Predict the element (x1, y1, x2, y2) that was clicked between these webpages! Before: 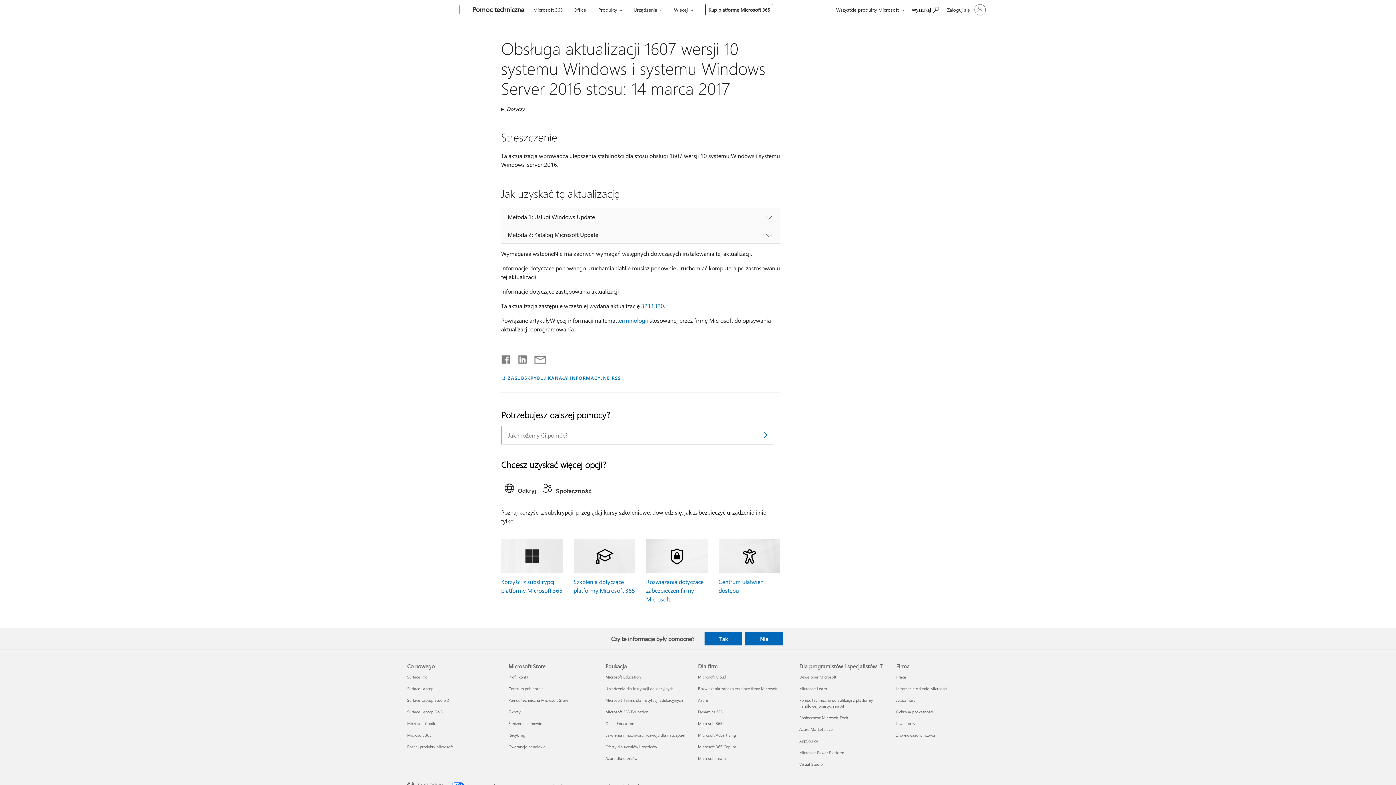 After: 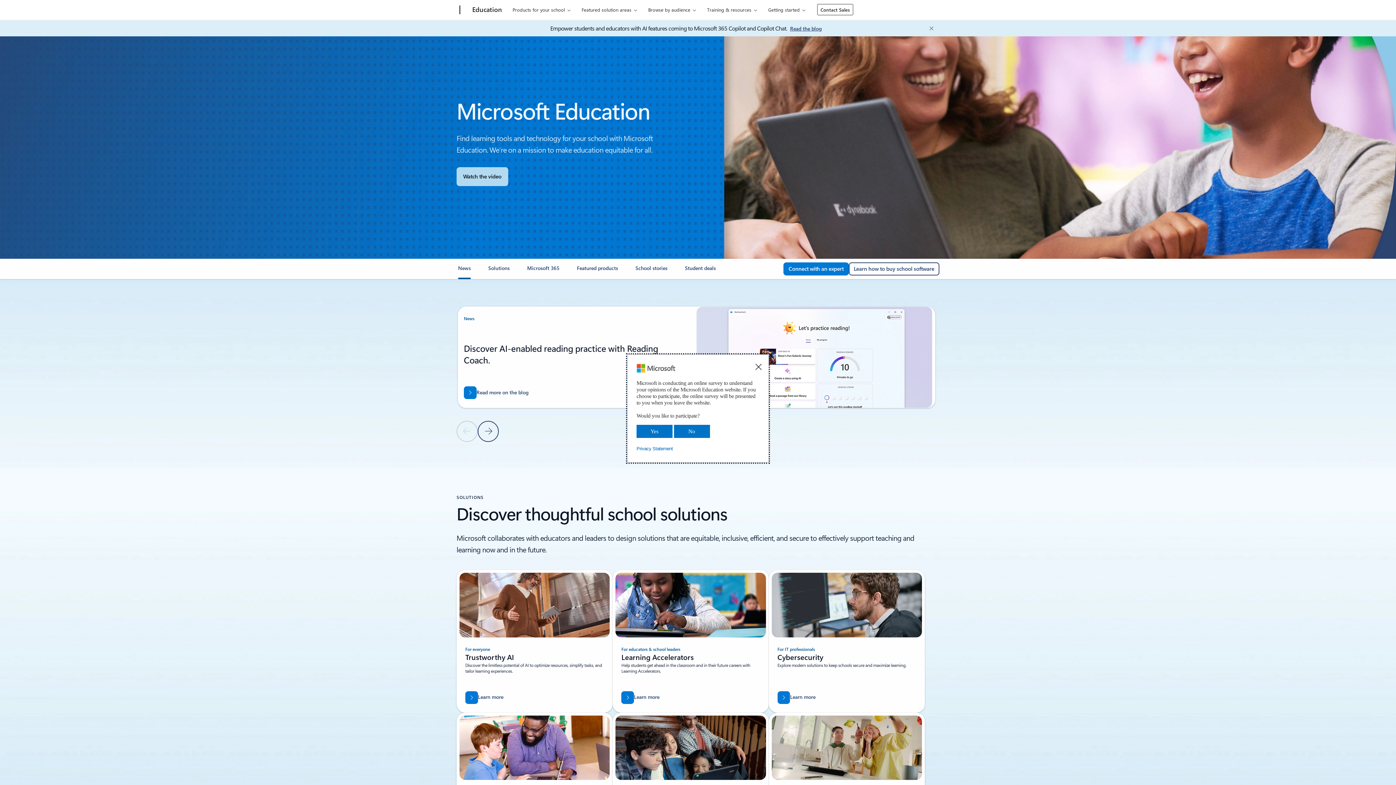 Action: bbox: (605, 674, 640, 679) label: Microsoft Education Edukacja